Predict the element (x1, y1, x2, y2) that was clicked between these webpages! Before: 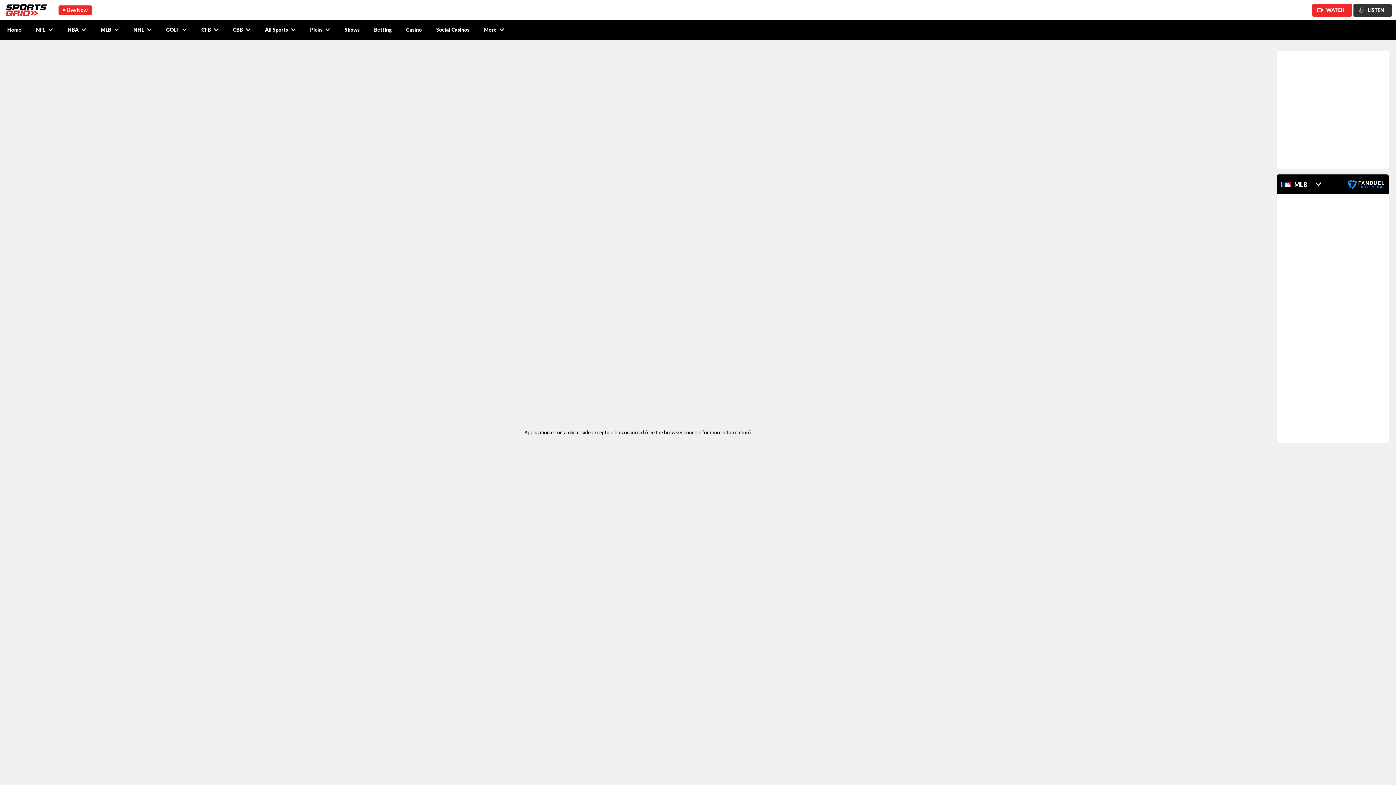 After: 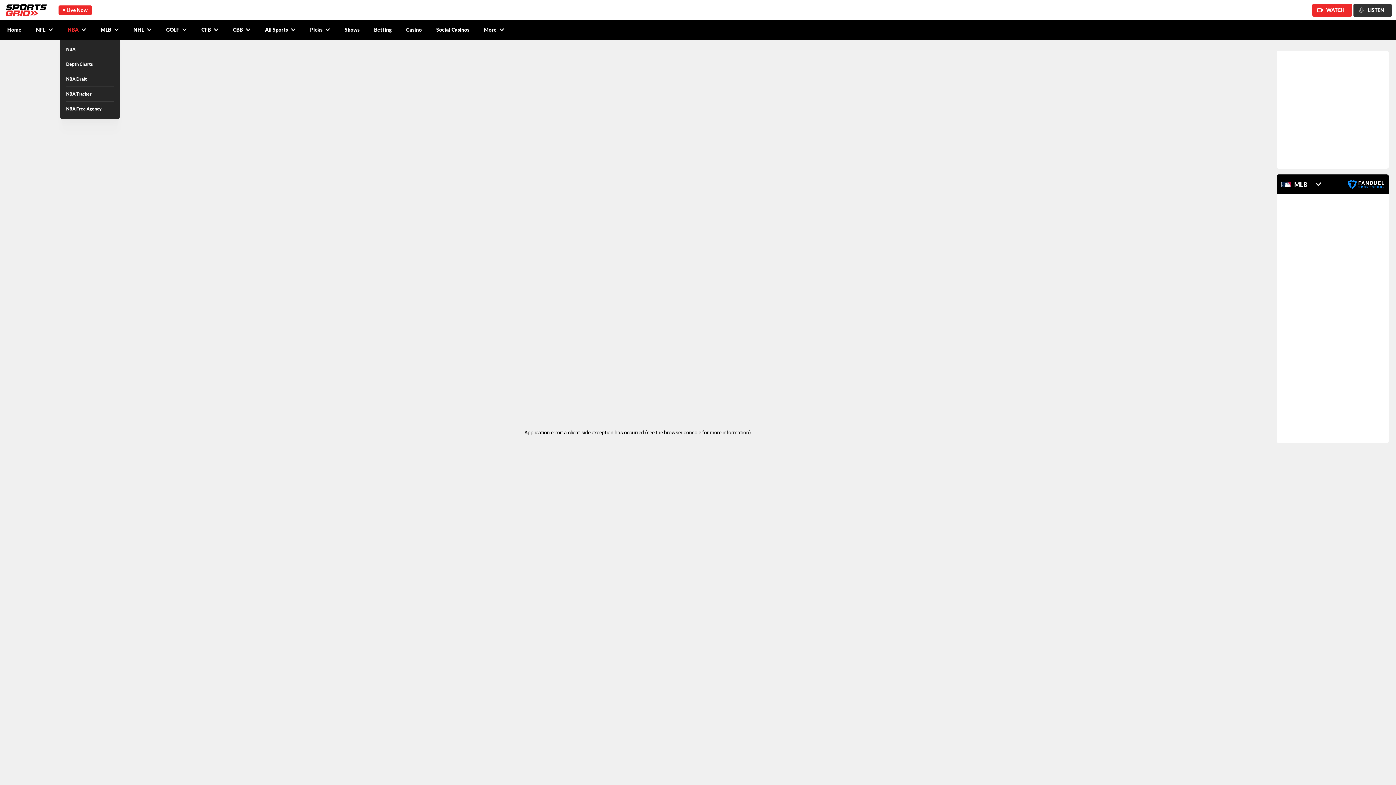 Action: bbox: (60, 20, 93, 40) label: NBA